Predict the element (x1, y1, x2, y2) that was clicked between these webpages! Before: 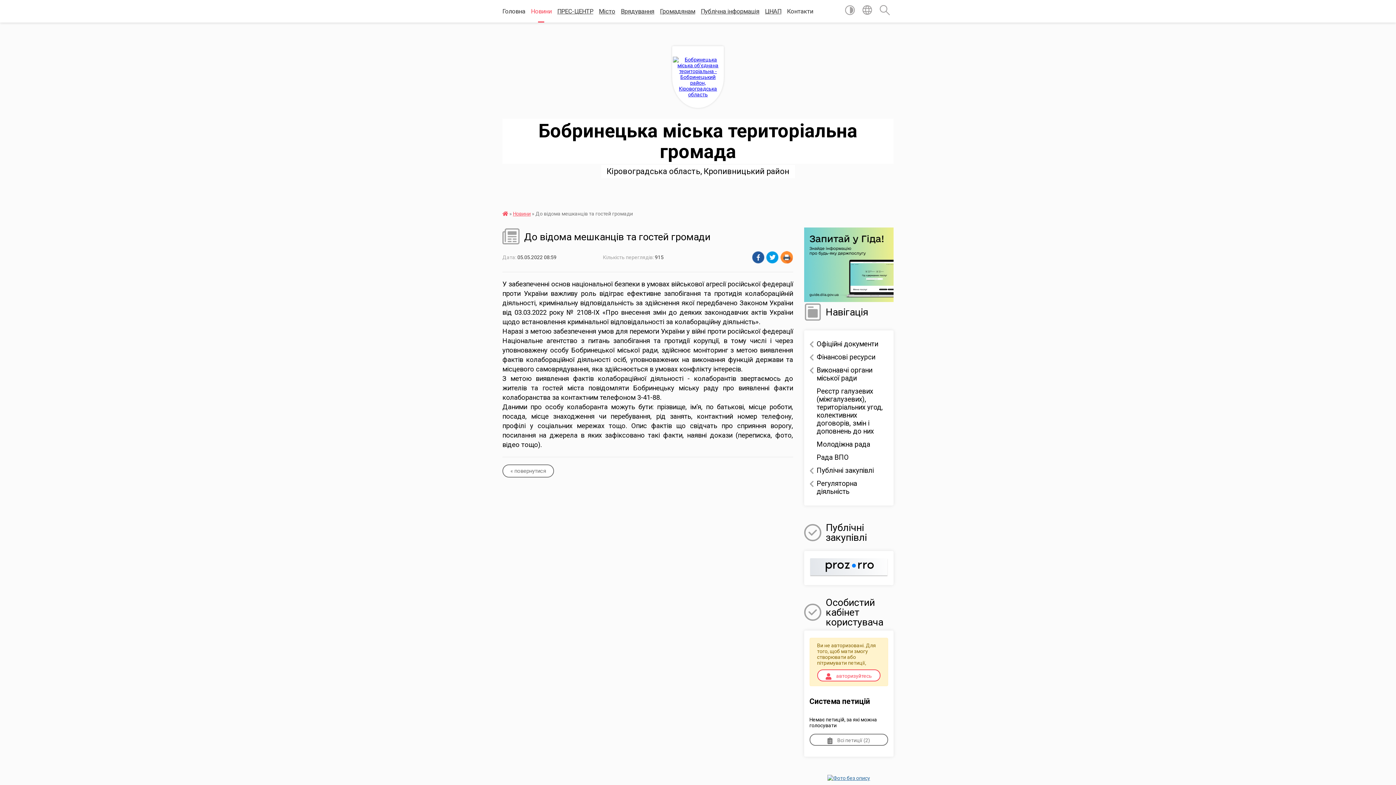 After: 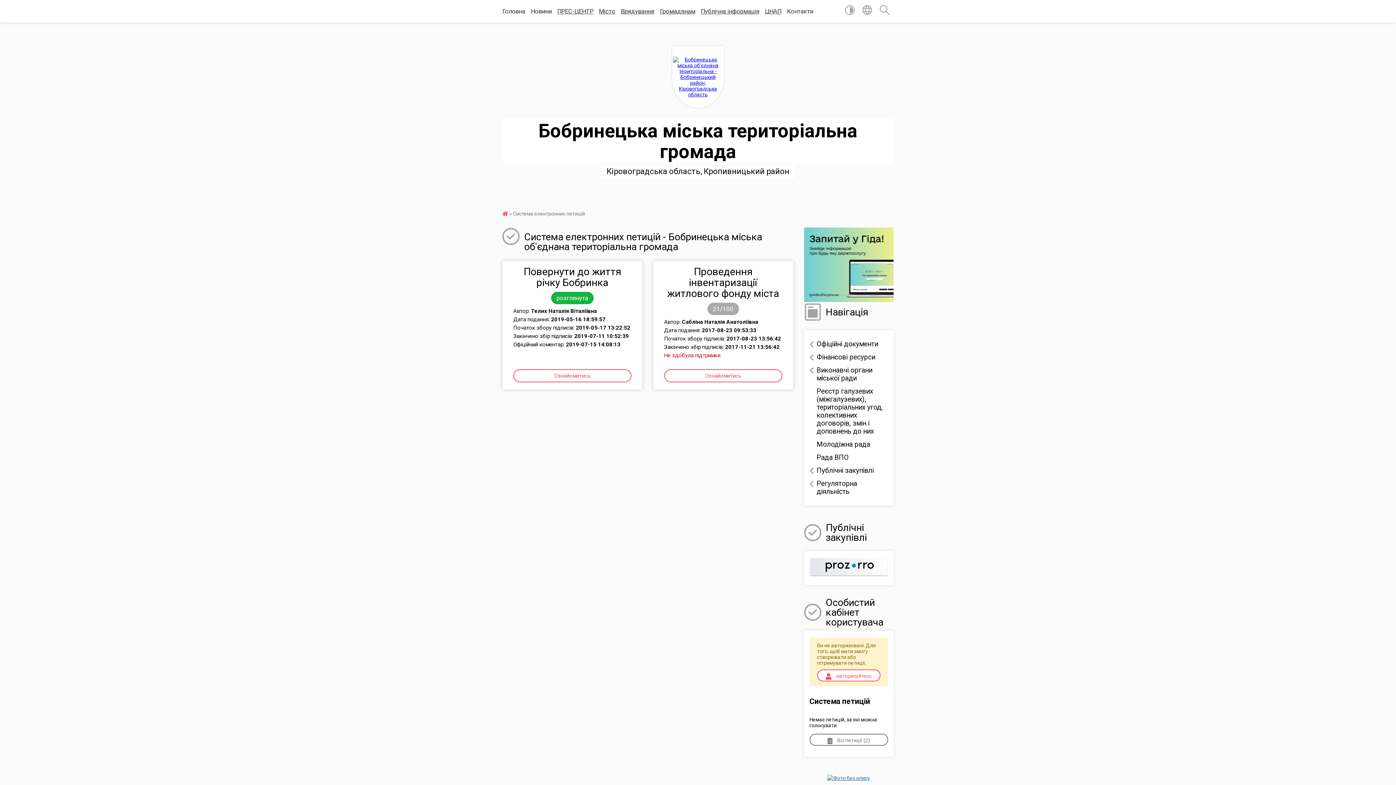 Action: label:  Всі петиції (2) bbox: (809, 734, 888, 746)